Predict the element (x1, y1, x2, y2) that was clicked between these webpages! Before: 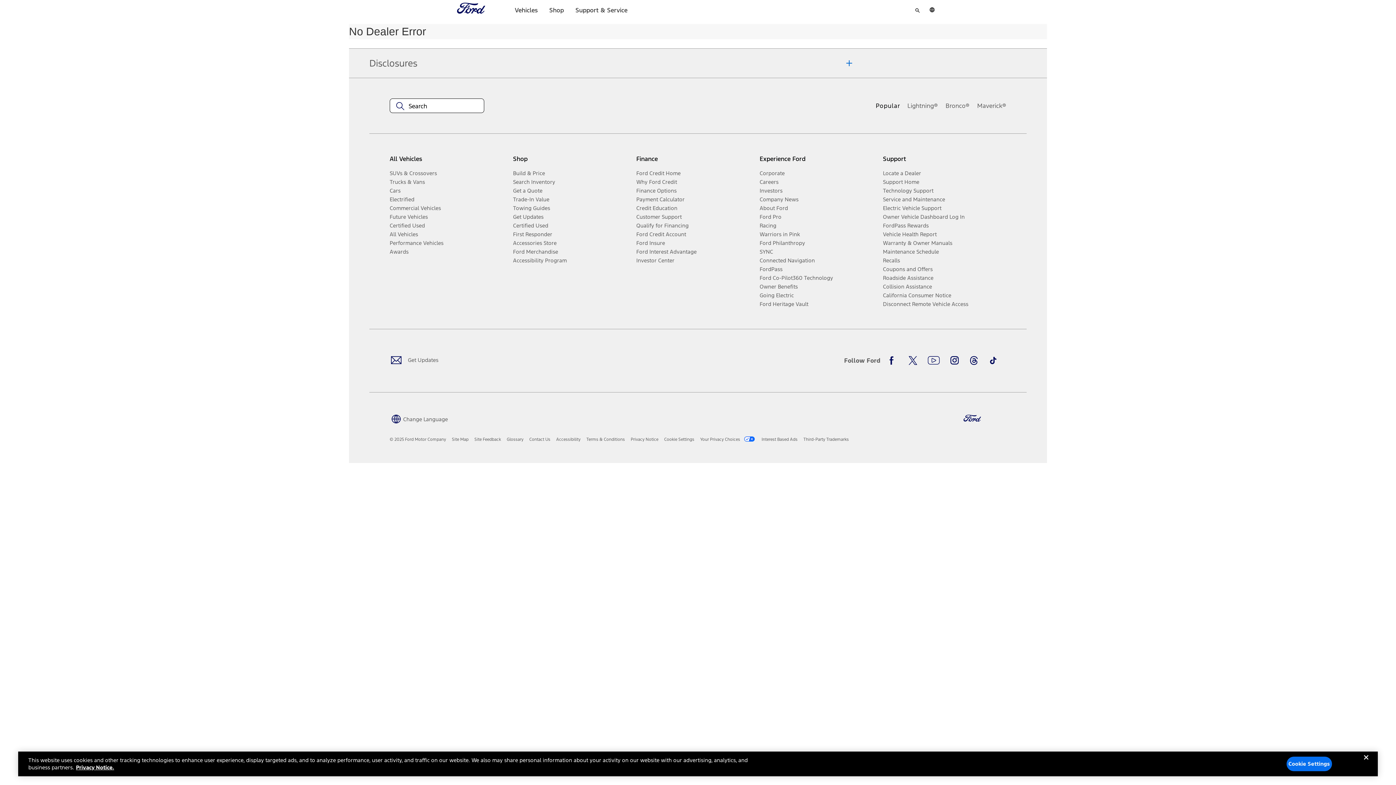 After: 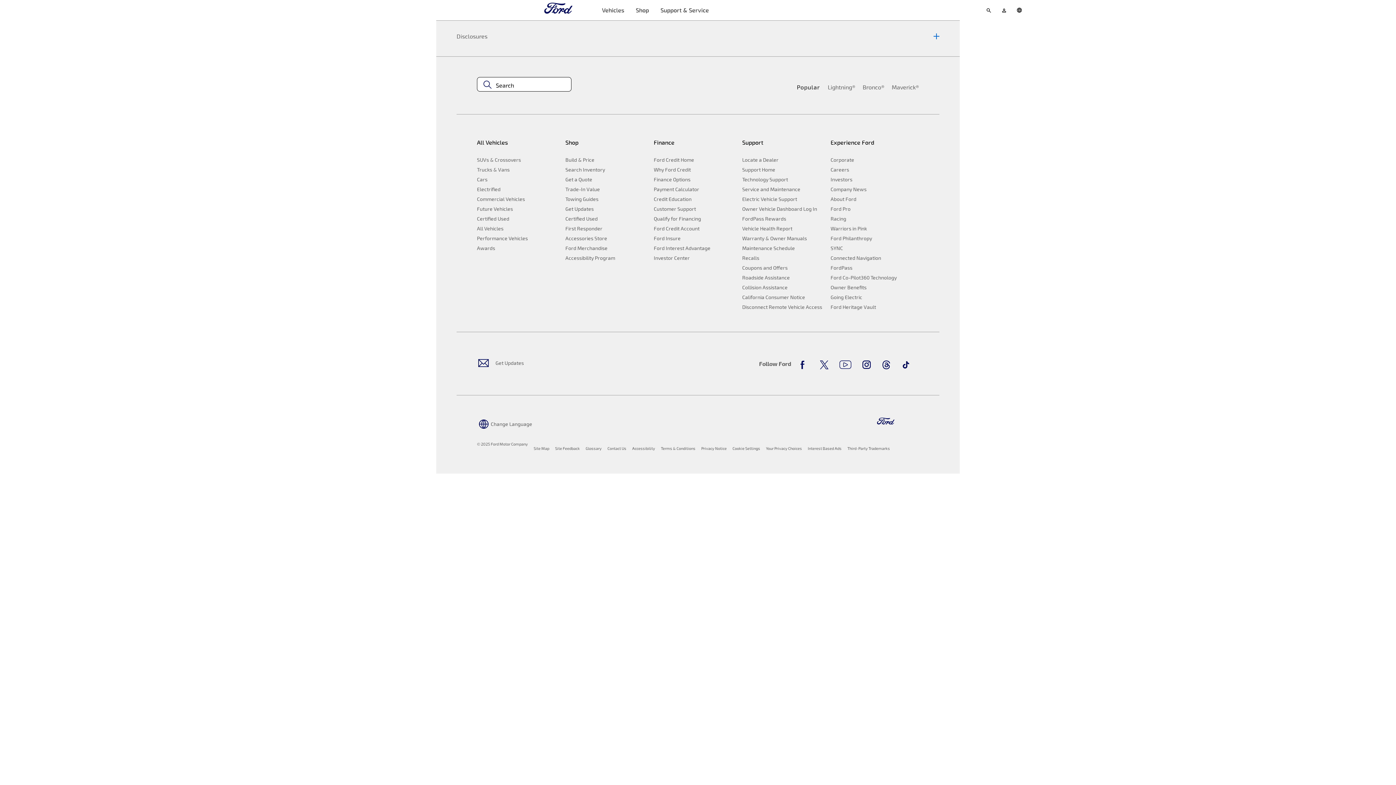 Action: bbox: (883, 212, 1000, 221) label: Owner Vehicle Dashboard Log In